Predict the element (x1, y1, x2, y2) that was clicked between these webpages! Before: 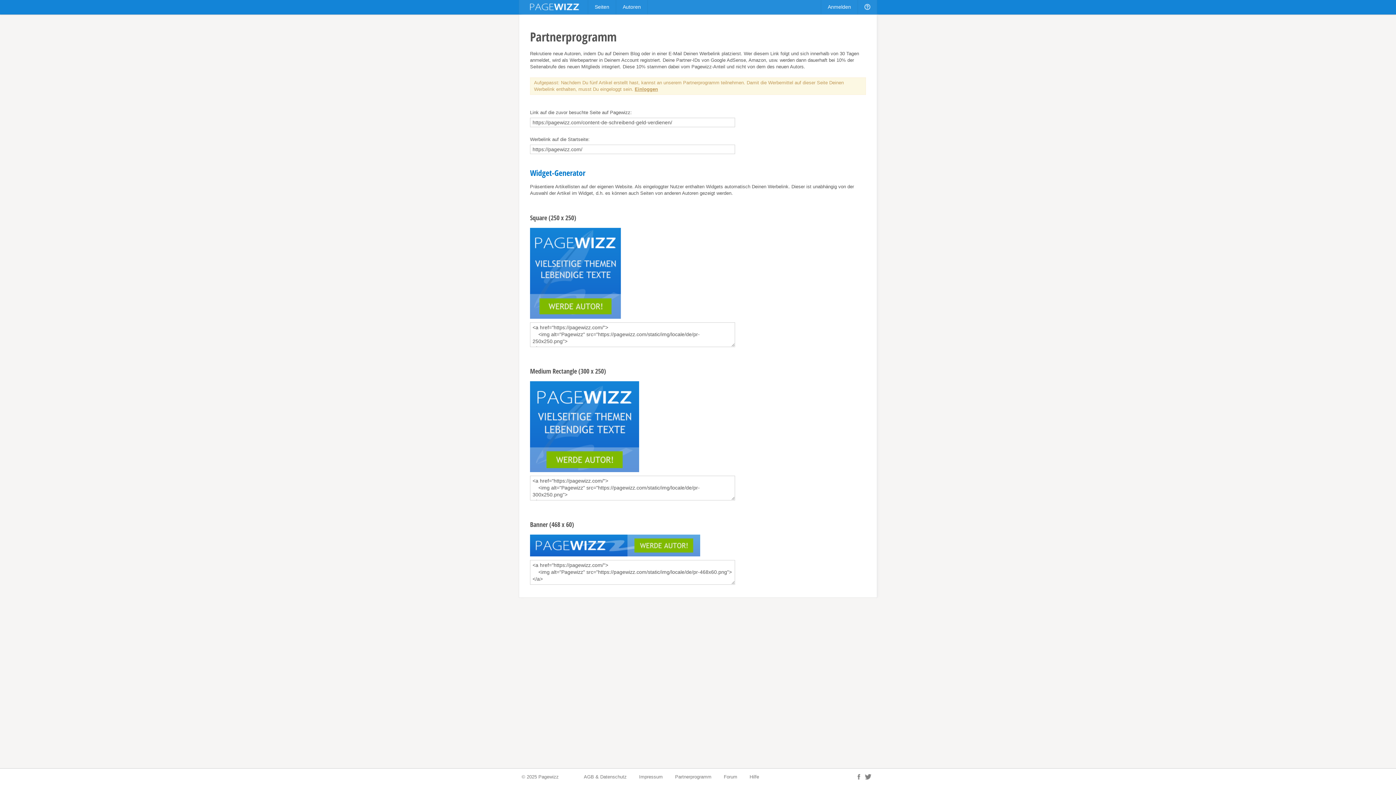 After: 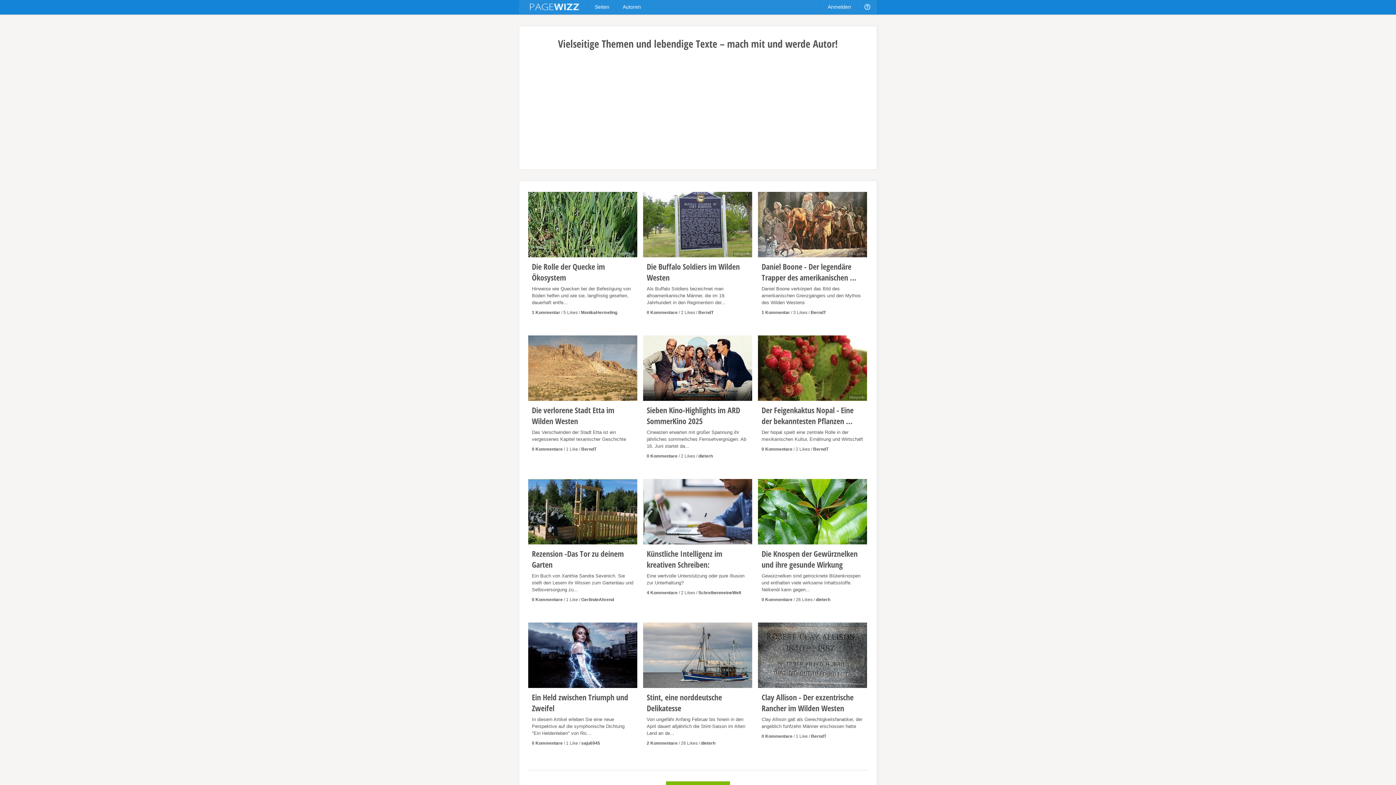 Action: bbox: (530, 423, 639, 429)